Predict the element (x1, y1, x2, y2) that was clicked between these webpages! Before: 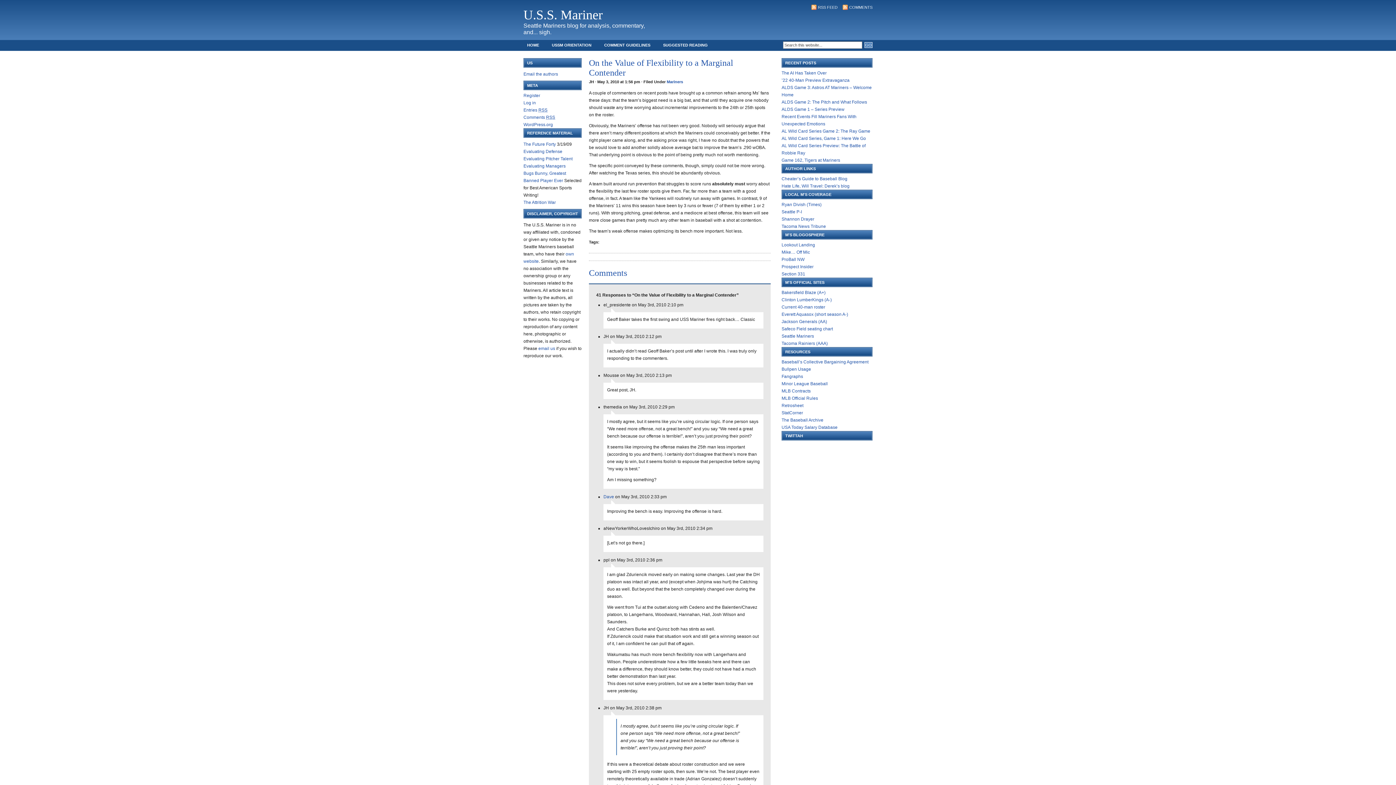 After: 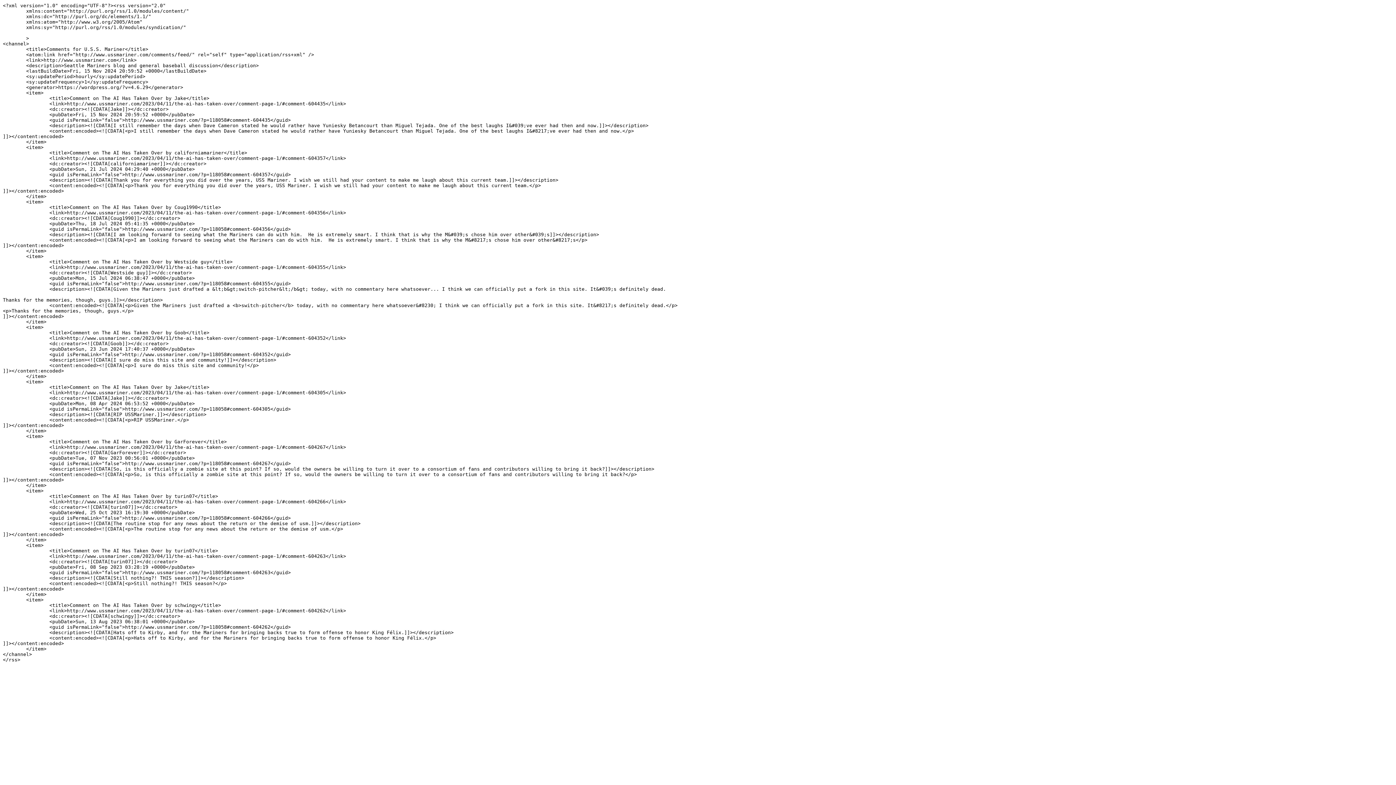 Action: label: Comments RSS bbox: (523, 114, 555, 120)